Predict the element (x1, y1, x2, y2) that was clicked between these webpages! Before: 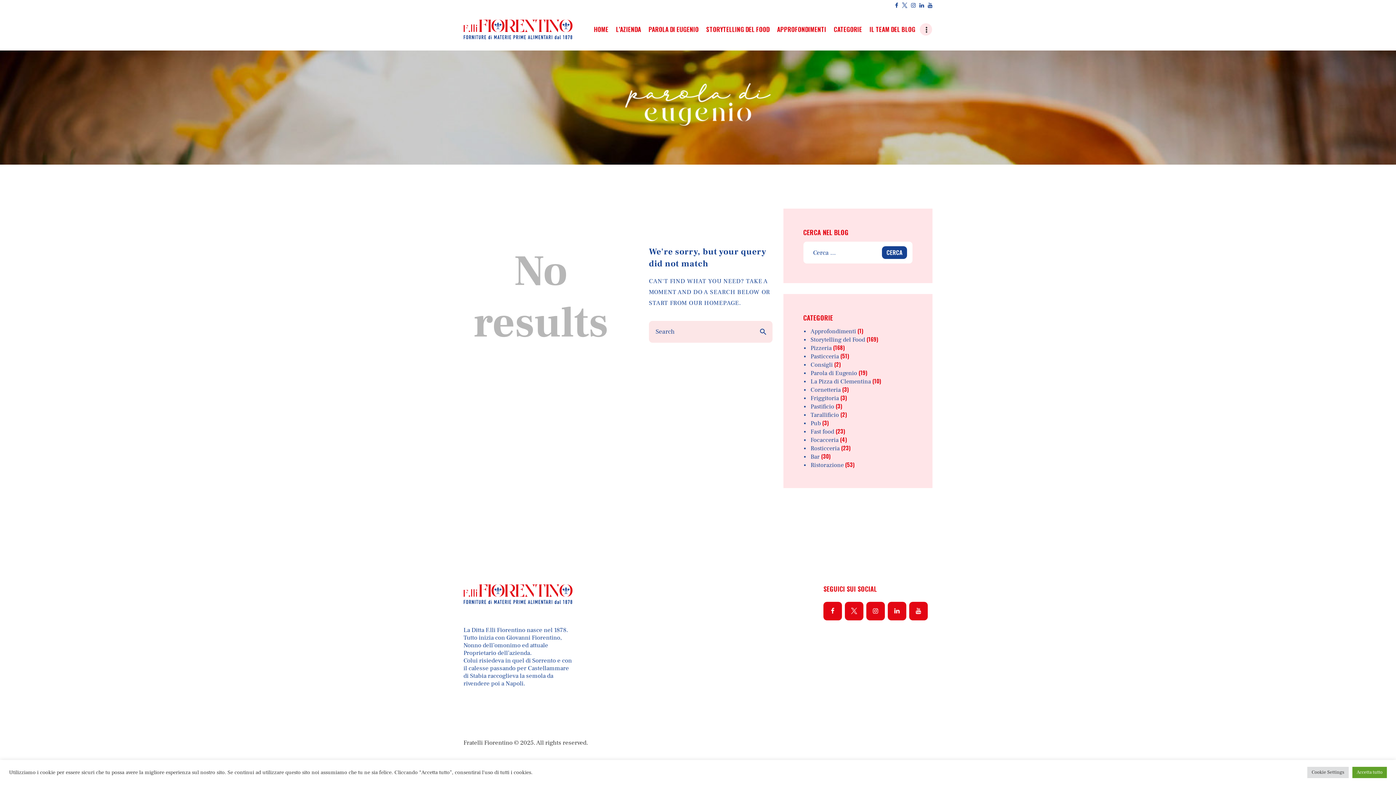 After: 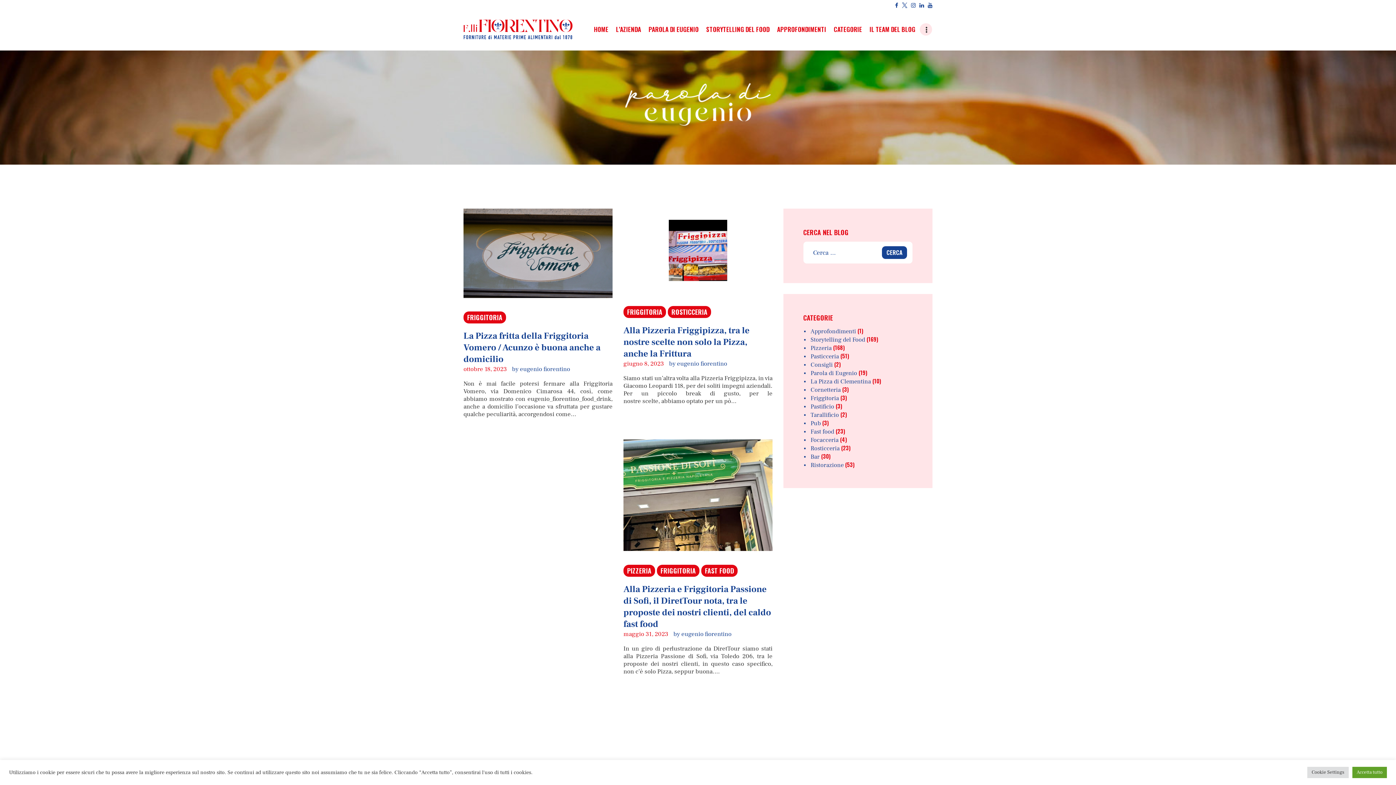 Action: label: Friggitoria bbox: (810, 394, 839, 402)